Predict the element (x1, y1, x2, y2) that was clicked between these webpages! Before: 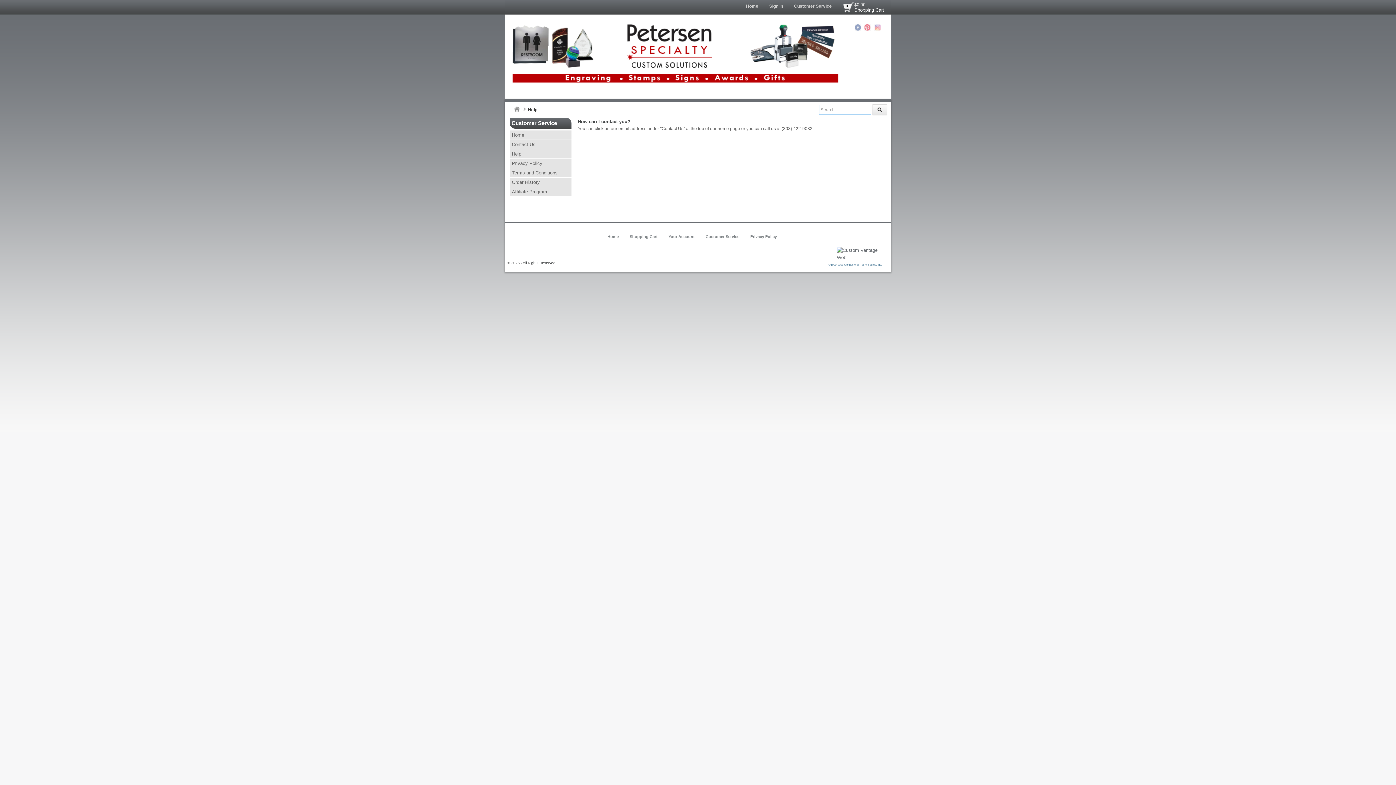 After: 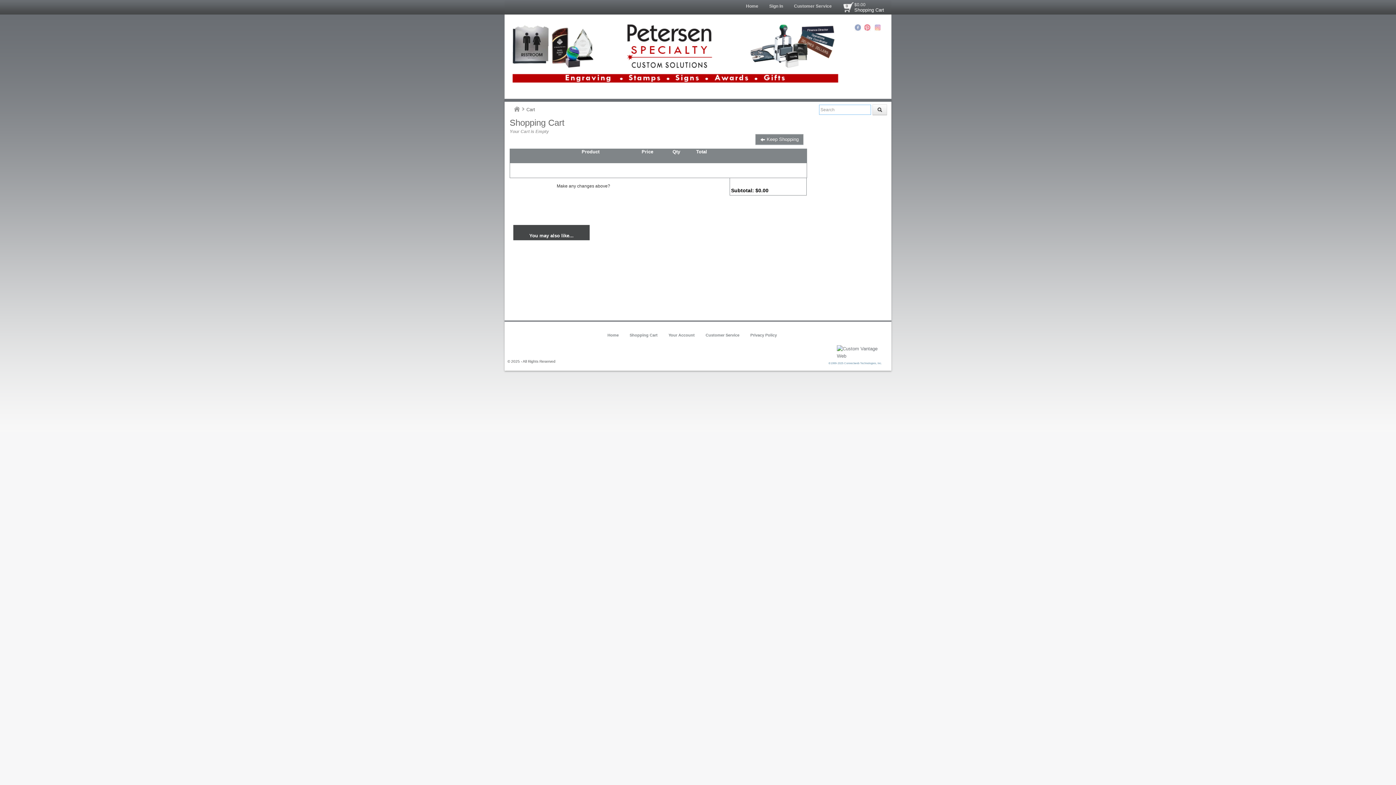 Action: label: Shopping Cart bbox: (854, 6, 884, 12)